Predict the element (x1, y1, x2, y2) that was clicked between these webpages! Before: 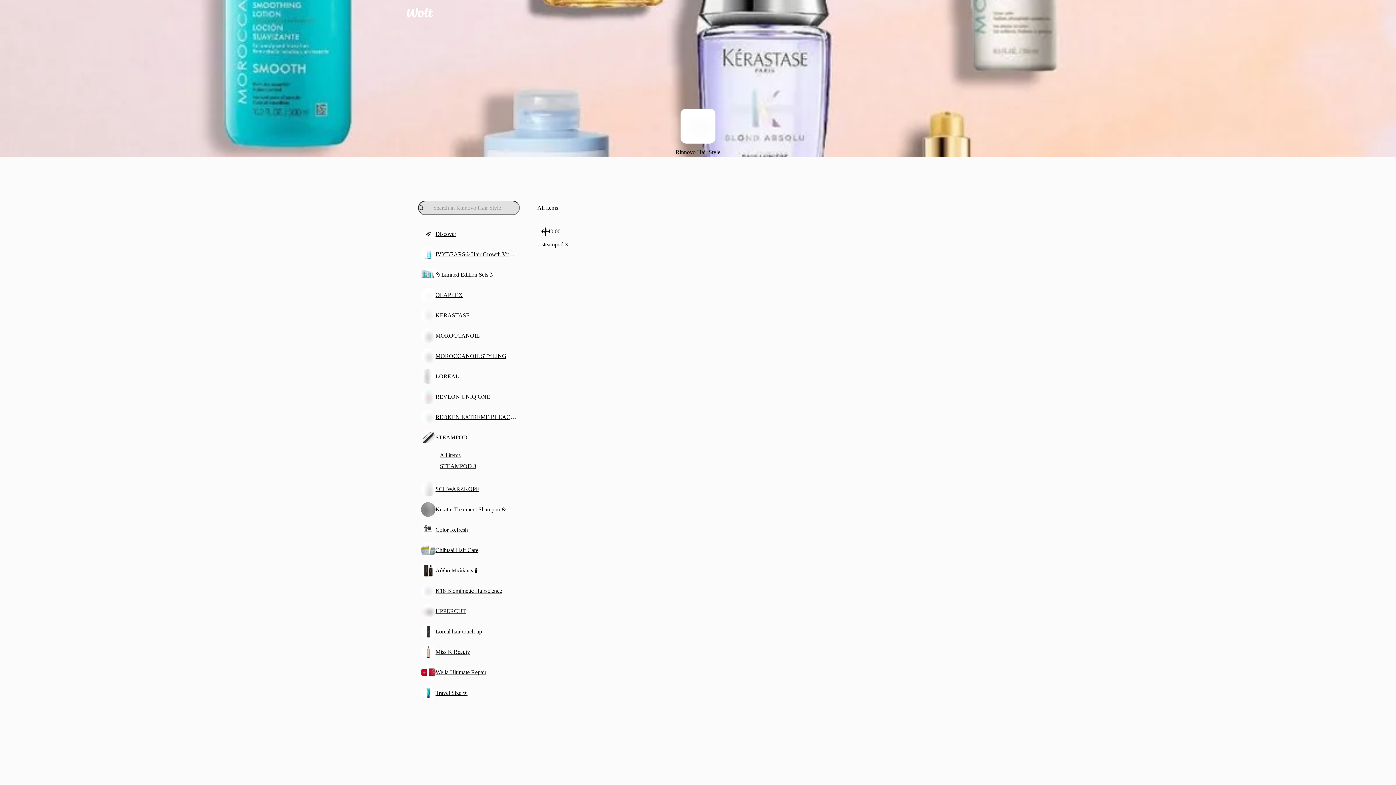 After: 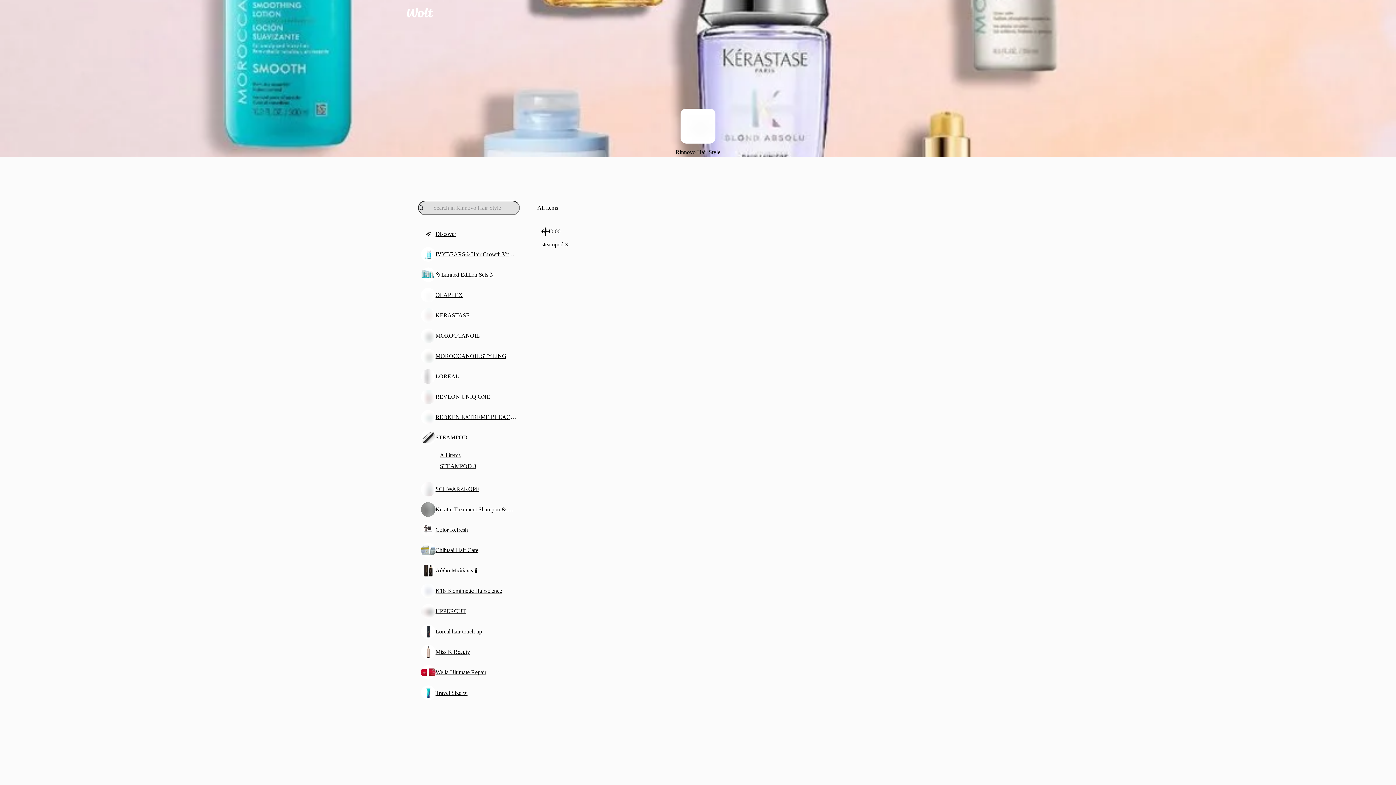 Action: label: Add one more bbox: (537, 224, 554, 240)